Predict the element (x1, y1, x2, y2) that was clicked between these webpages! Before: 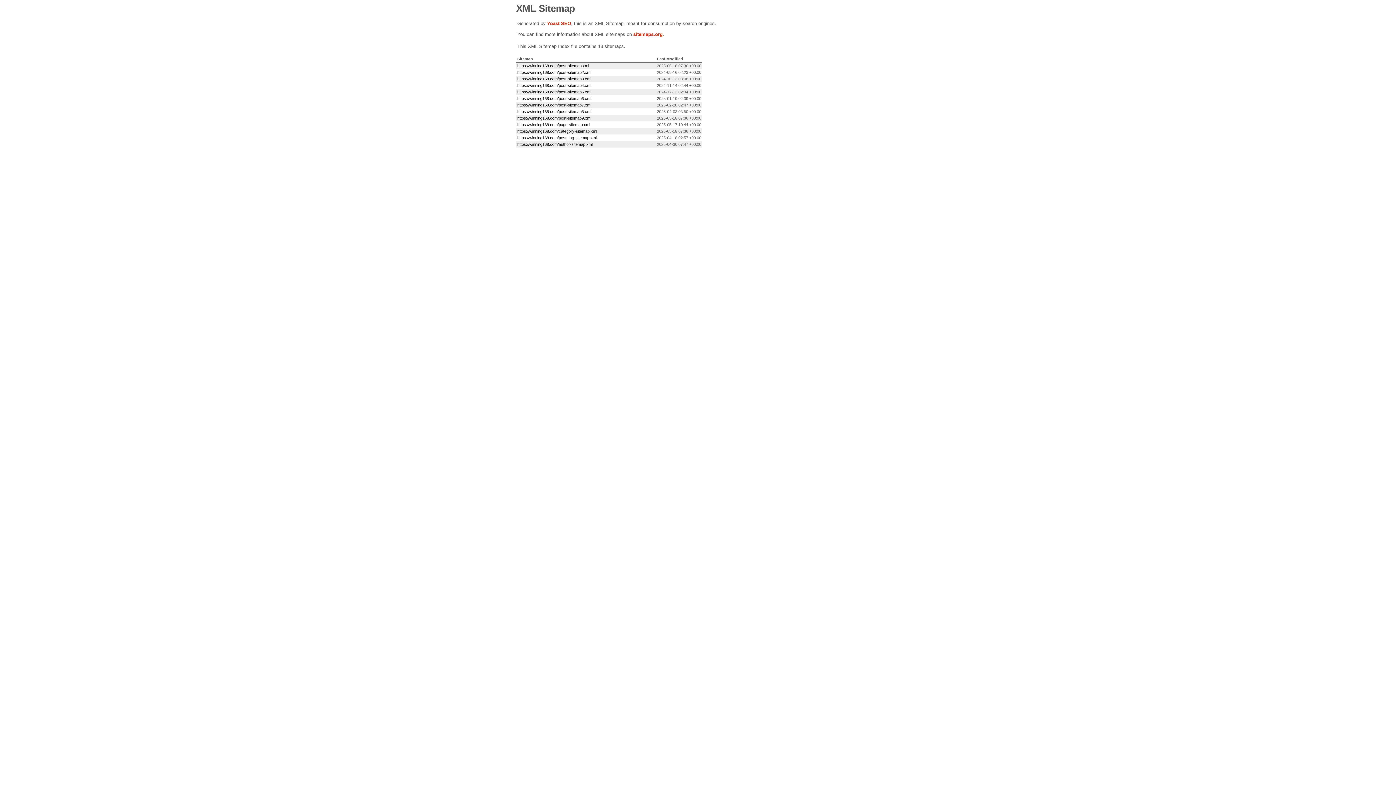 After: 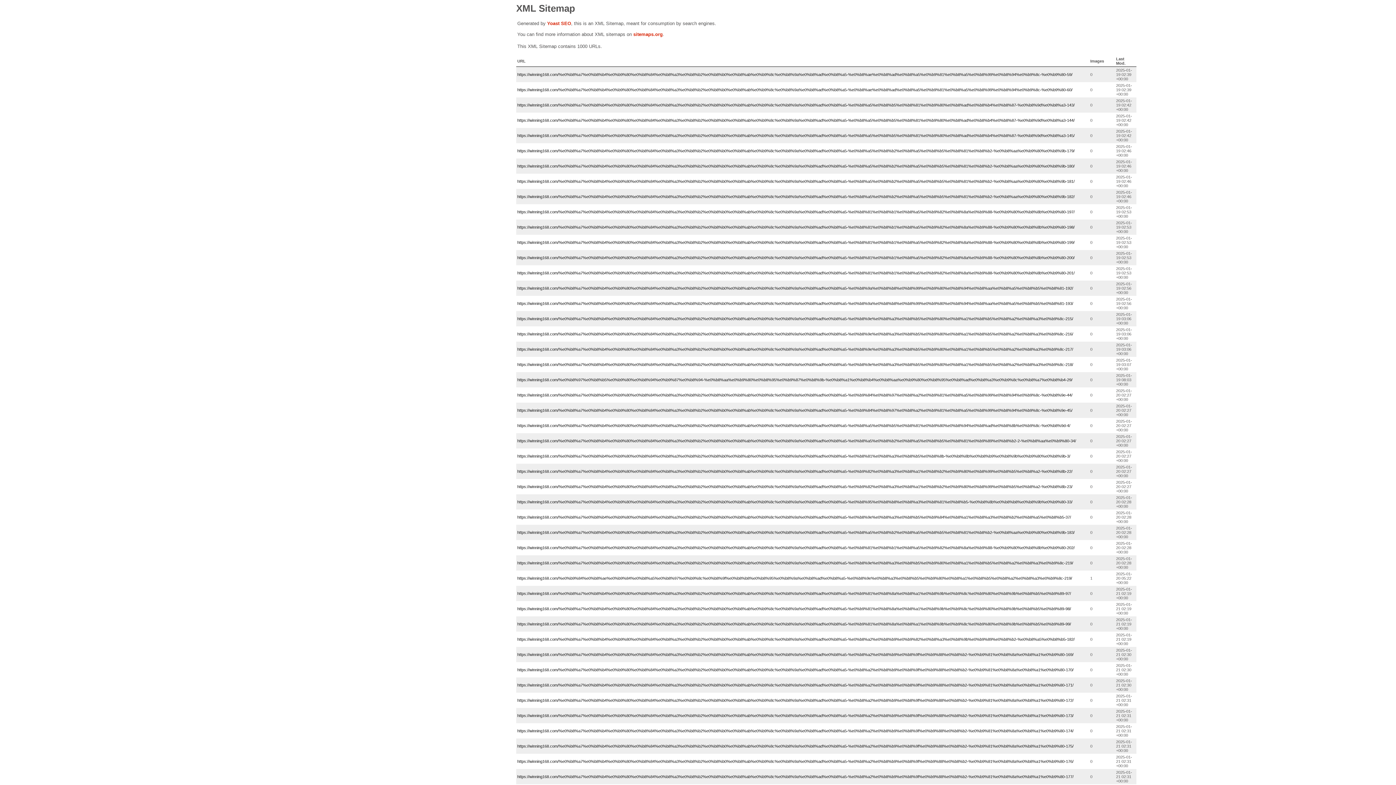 Action: bbox: (517, 102, 591, 107) label: https://winning168.com/post-sitemap7.xml